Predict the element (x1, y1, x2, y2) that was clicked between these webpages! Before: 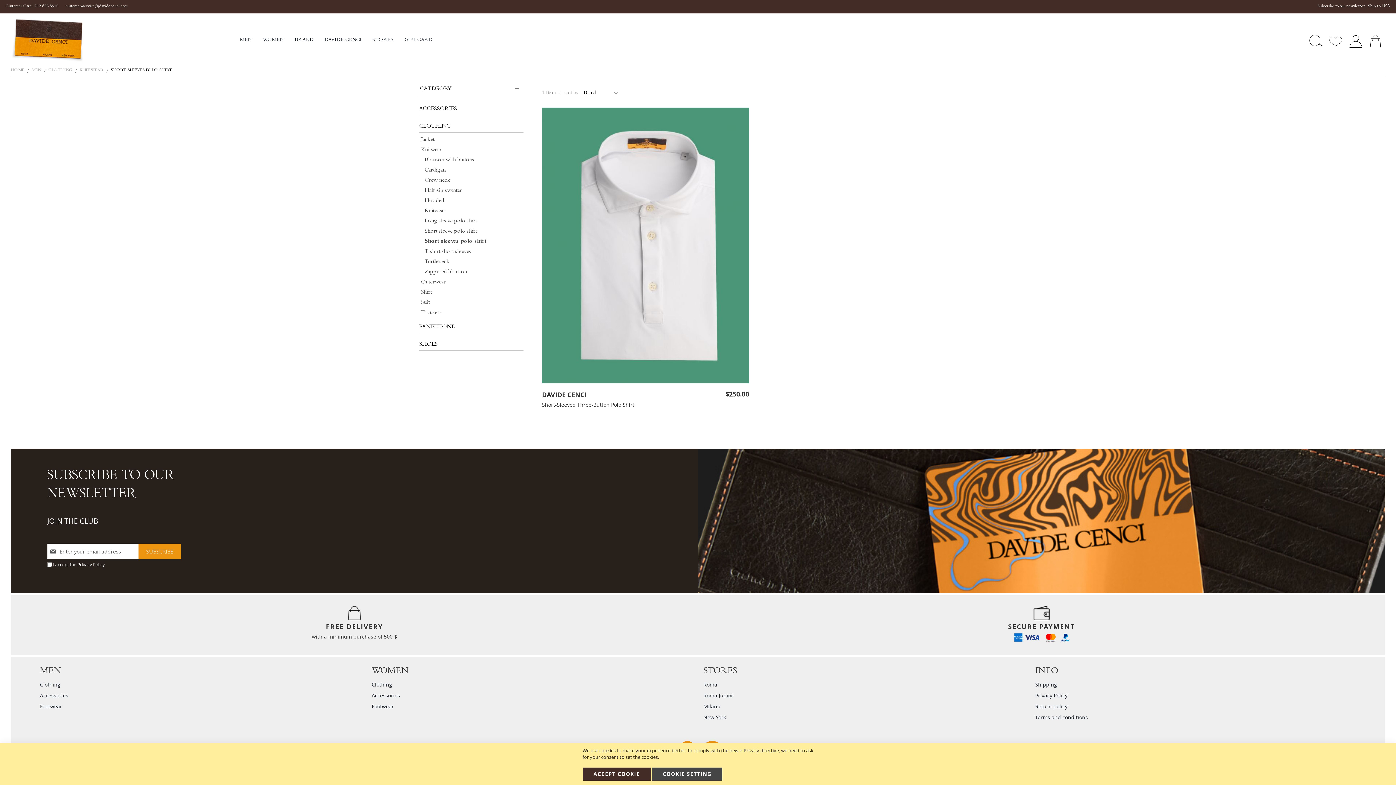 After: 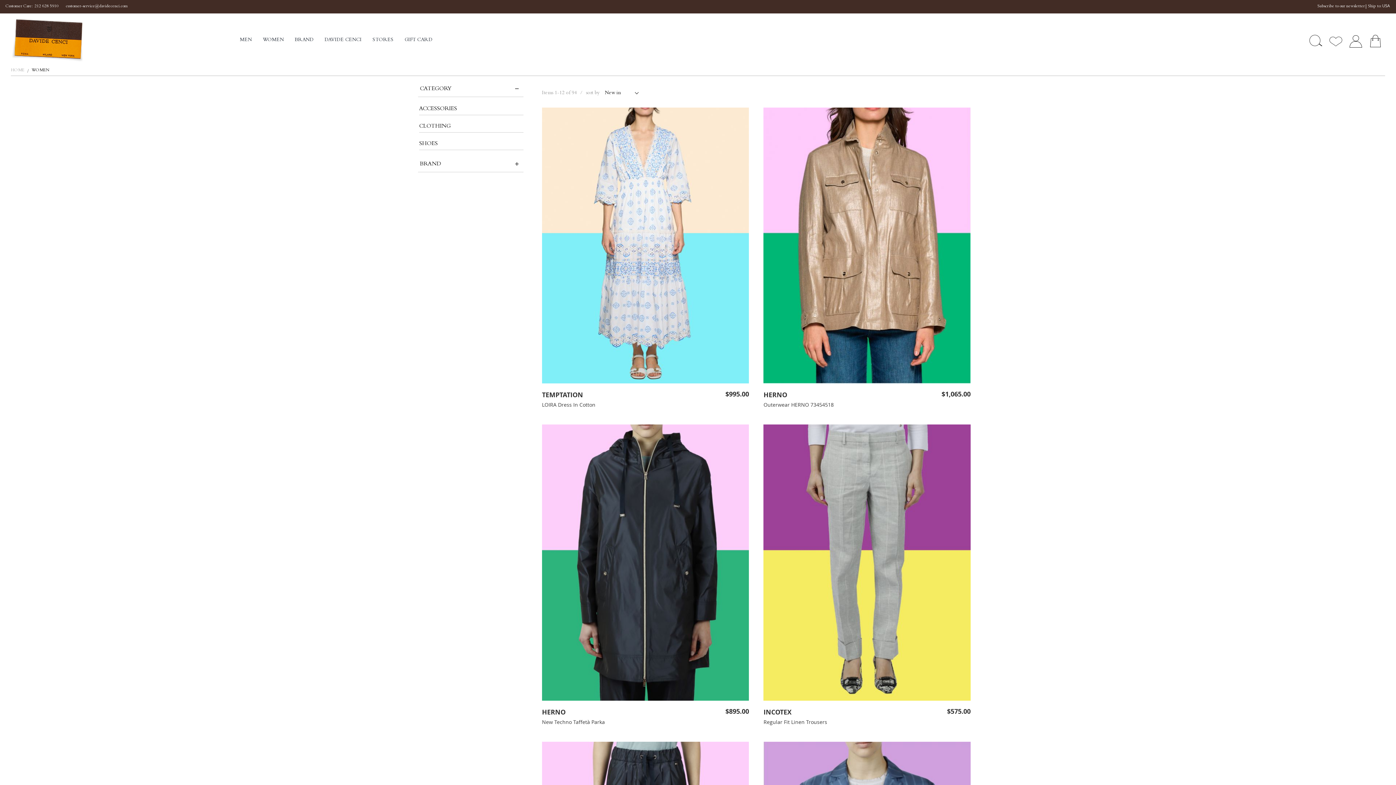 Action: bbox: (262, 37, 284, 43) label: WOMEN